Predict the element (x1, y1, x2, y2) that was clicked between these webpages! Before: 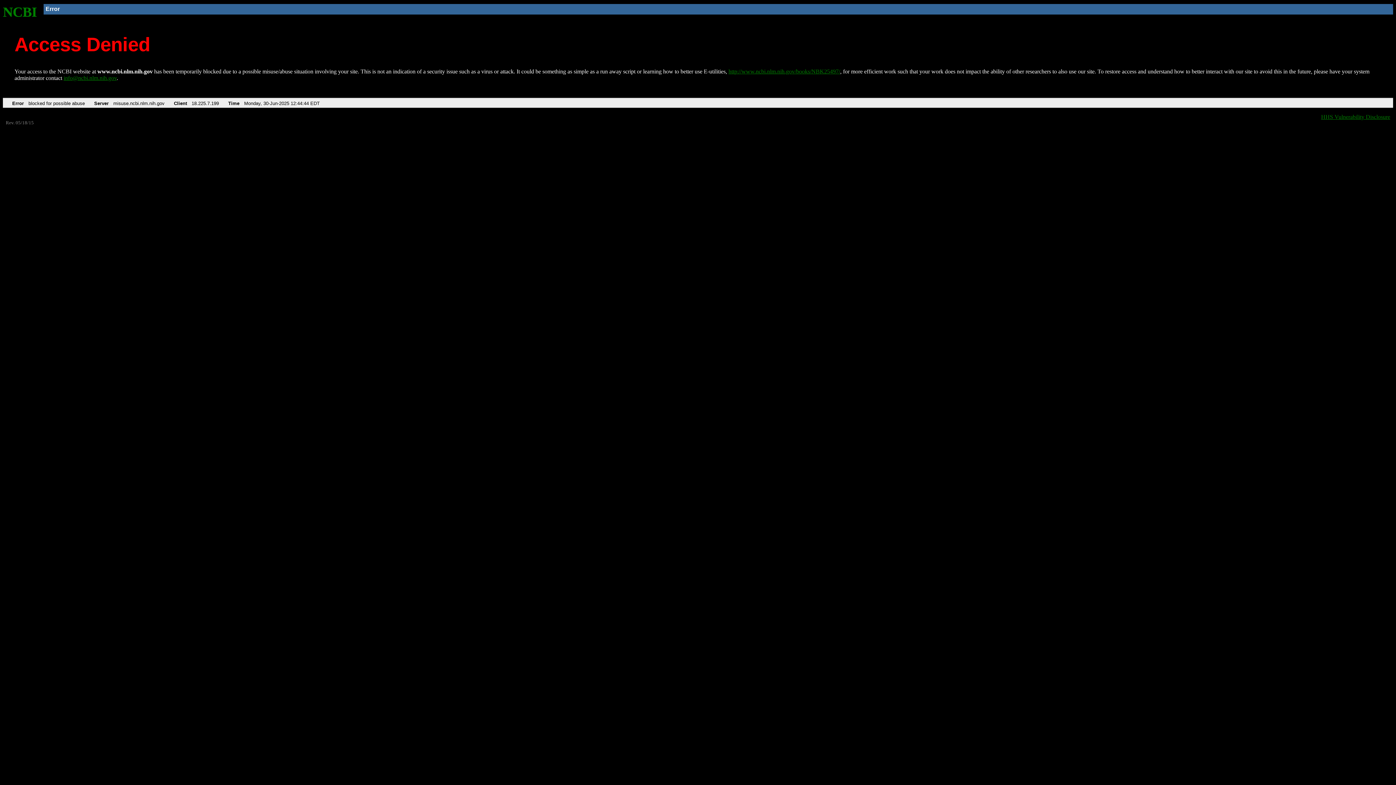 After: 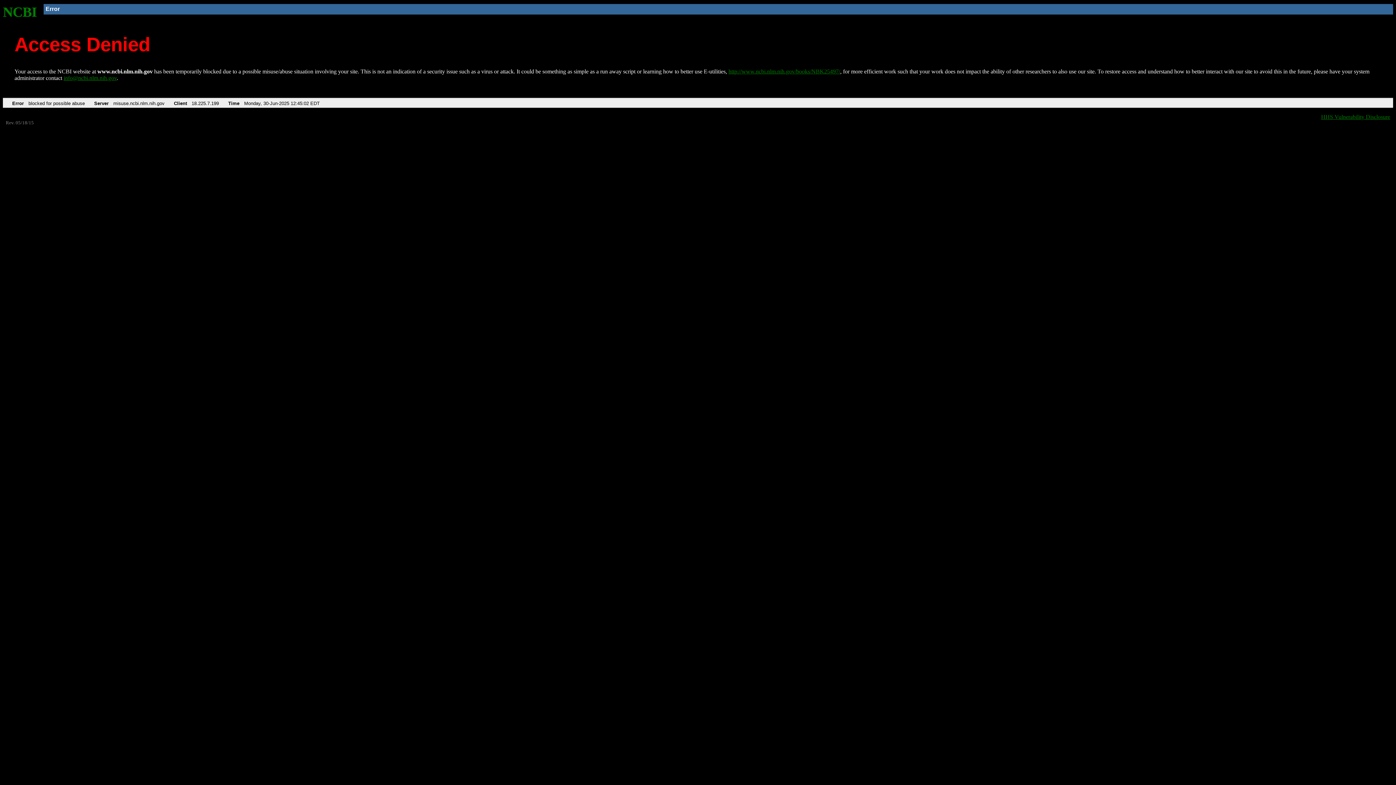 Action: label: NCBI bbox: (2, 4, 37, 19)